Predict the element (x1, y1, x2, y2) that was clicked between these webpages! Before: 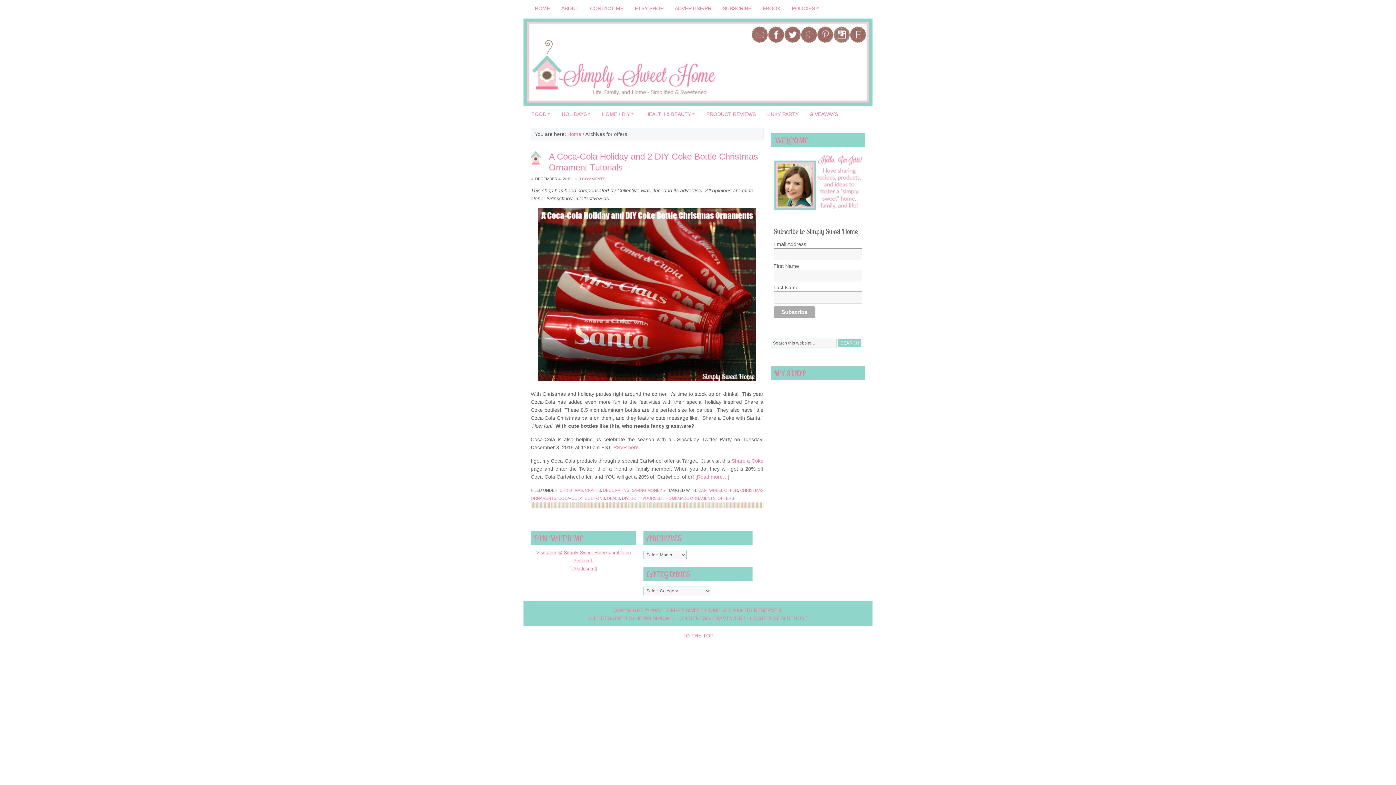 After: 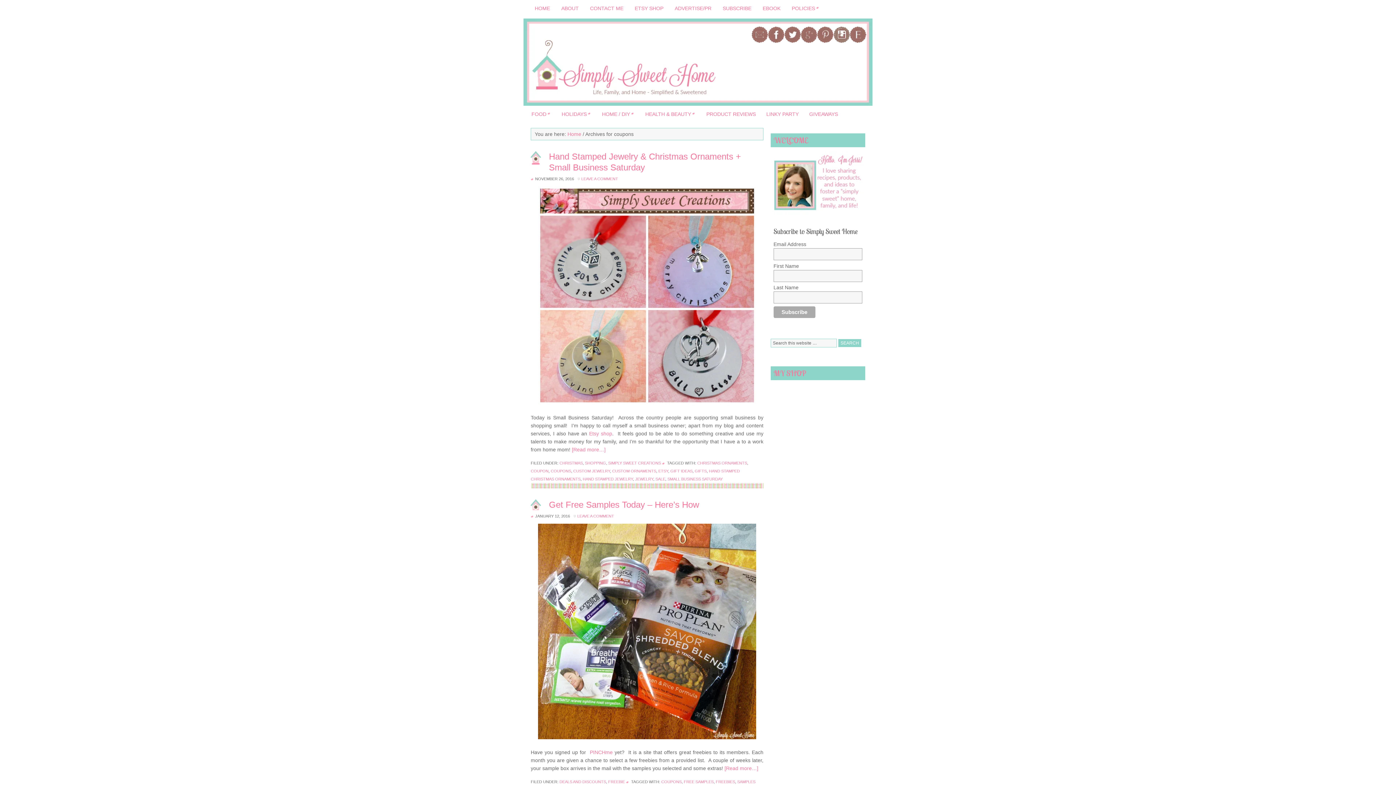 Action: label: COUPONS bbox: (584, 496, 605, 500)